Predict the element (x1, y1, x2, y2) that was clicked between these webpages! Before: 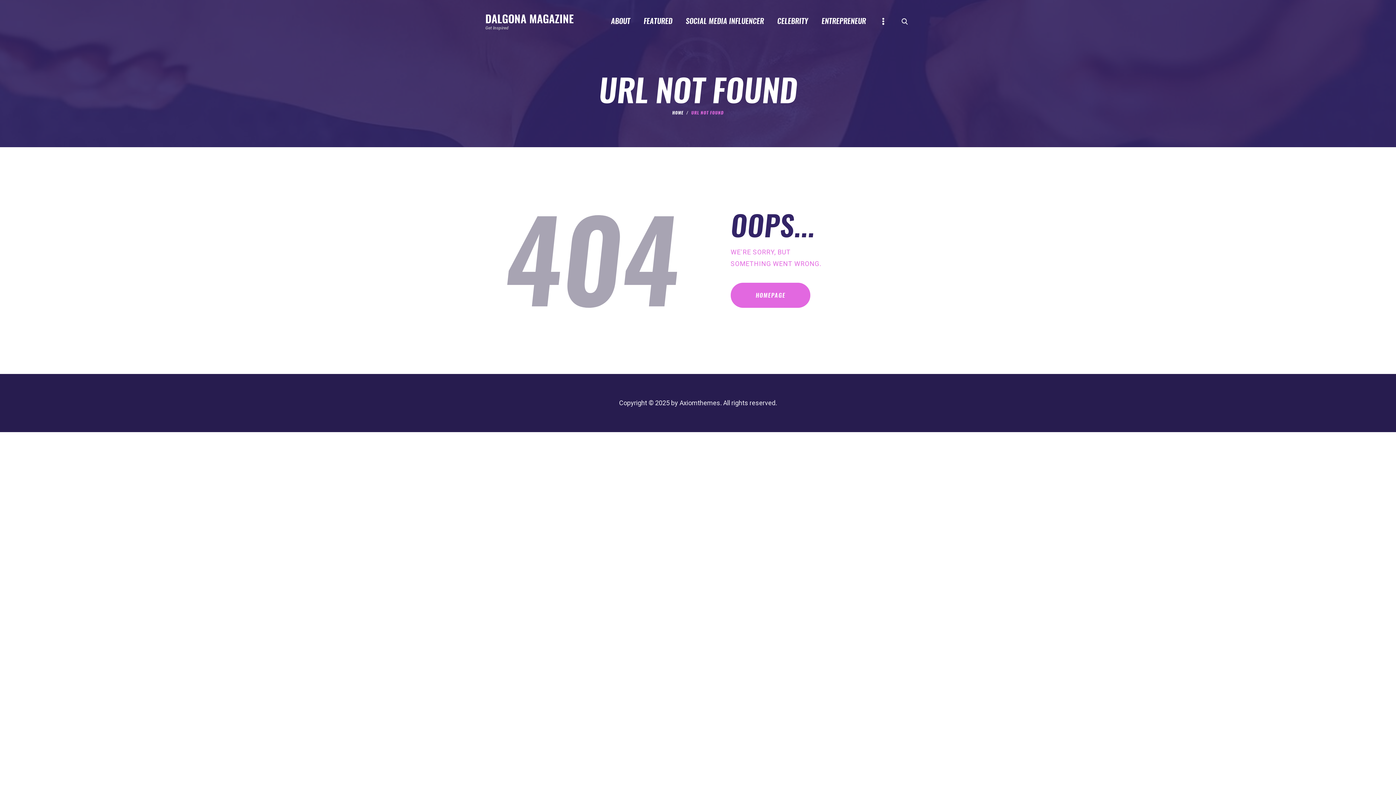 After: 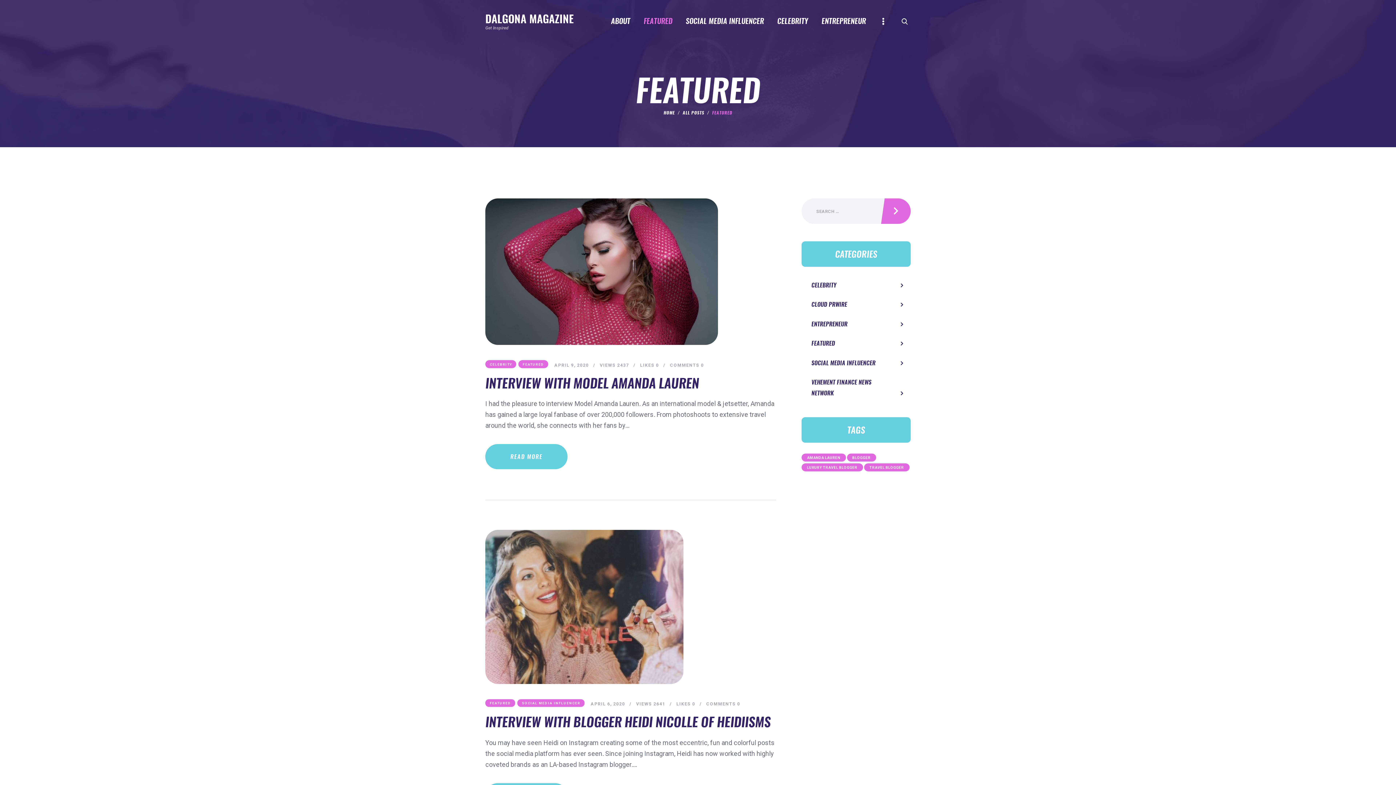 Action: label: FEATURED bbox: (637, 9, 679, 33)